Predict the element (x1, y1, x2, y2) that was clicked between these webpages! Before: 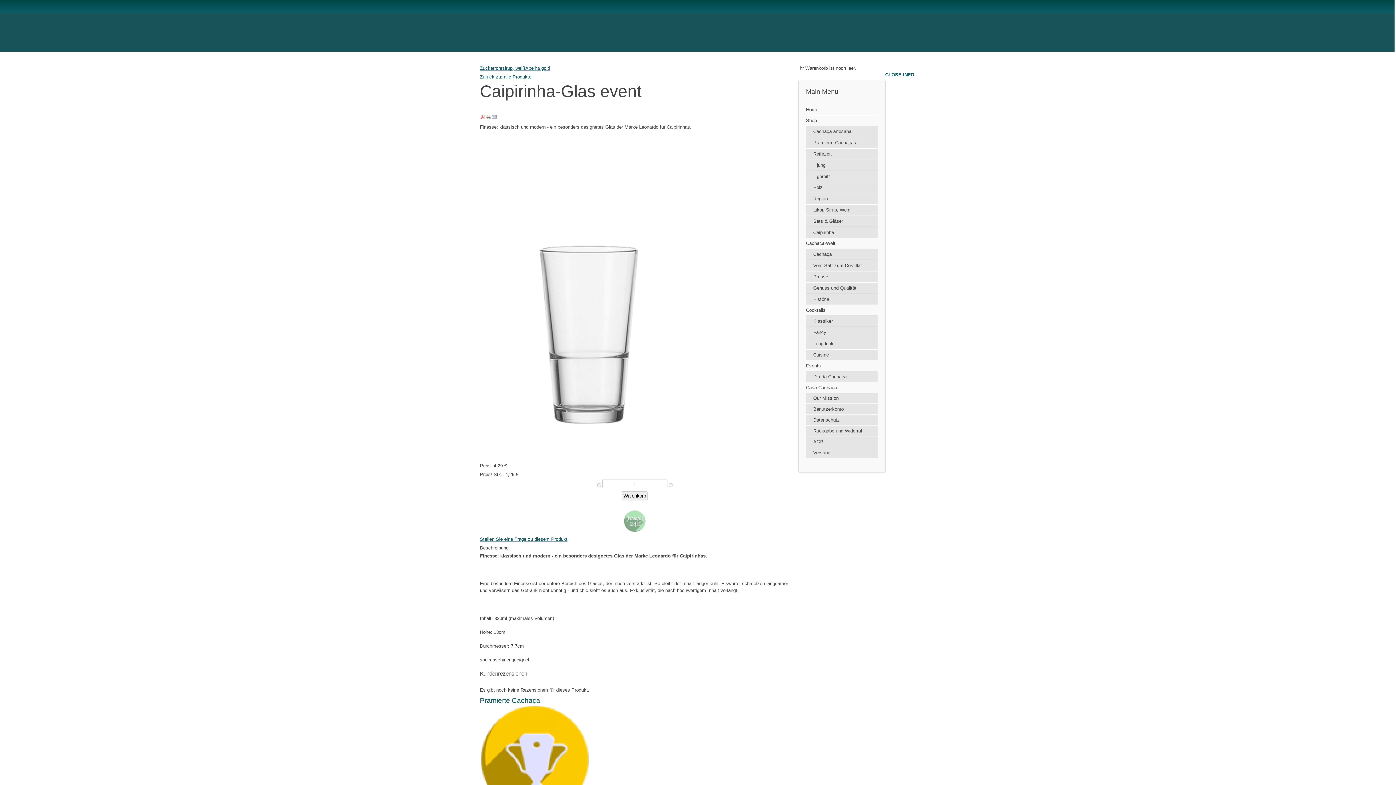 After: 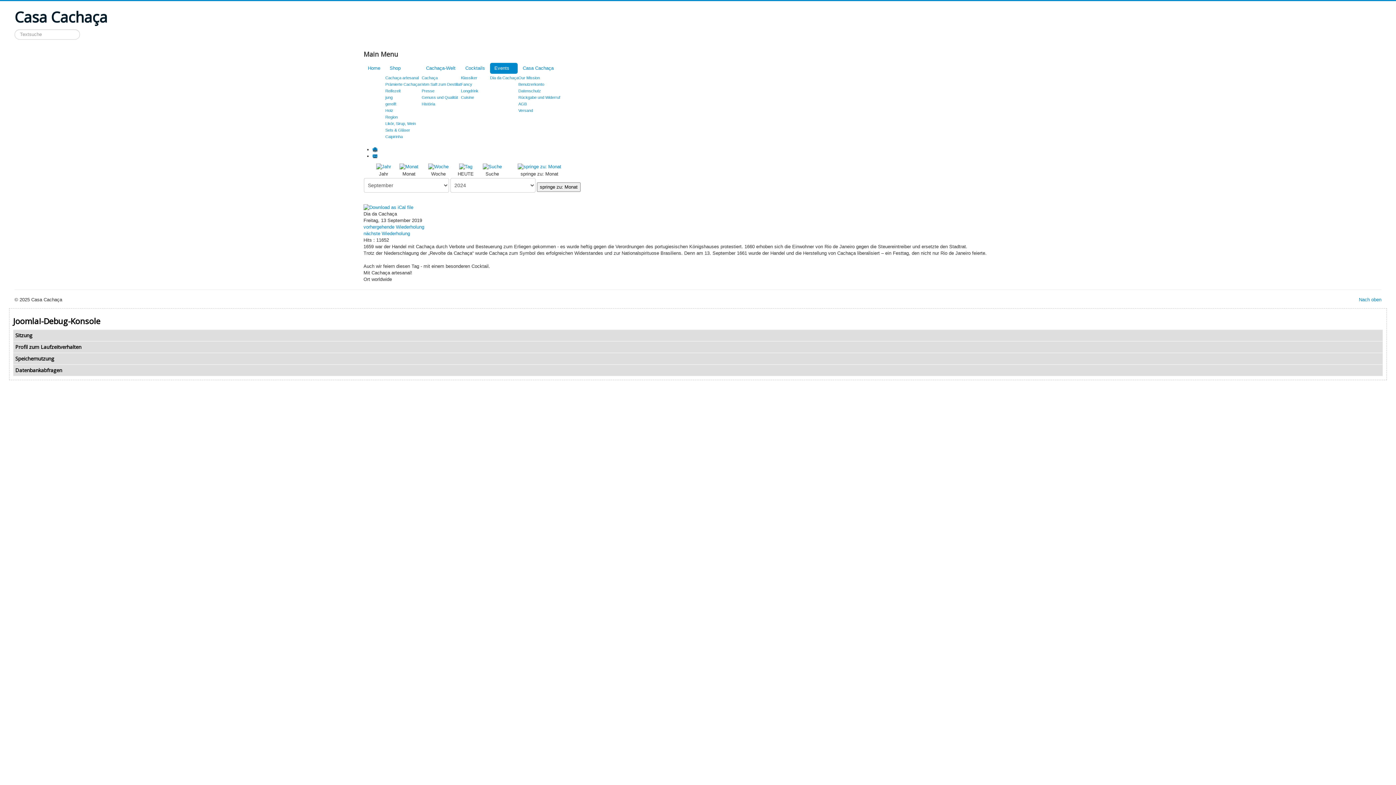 Action: label: Dia da Cachaça bbox: (806, 371, 878, 382)